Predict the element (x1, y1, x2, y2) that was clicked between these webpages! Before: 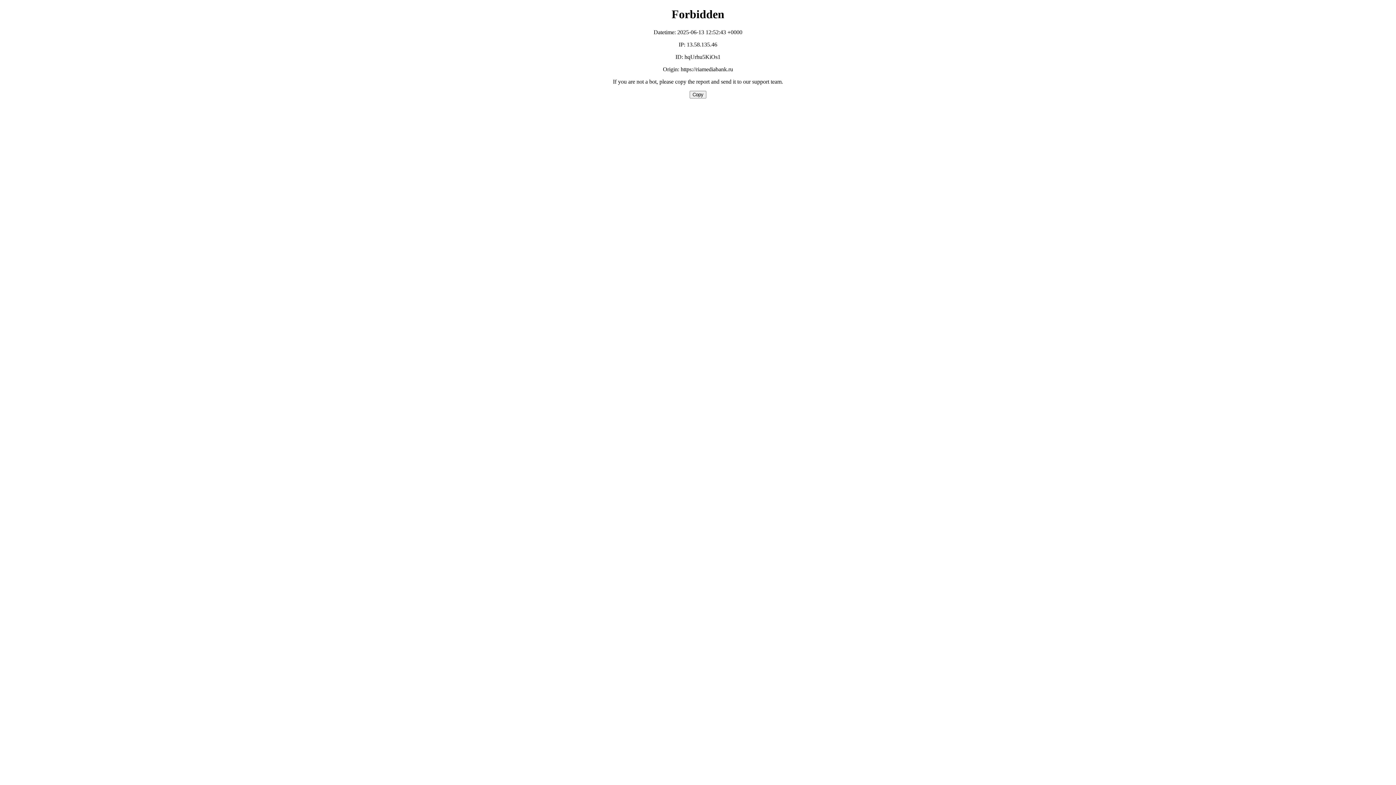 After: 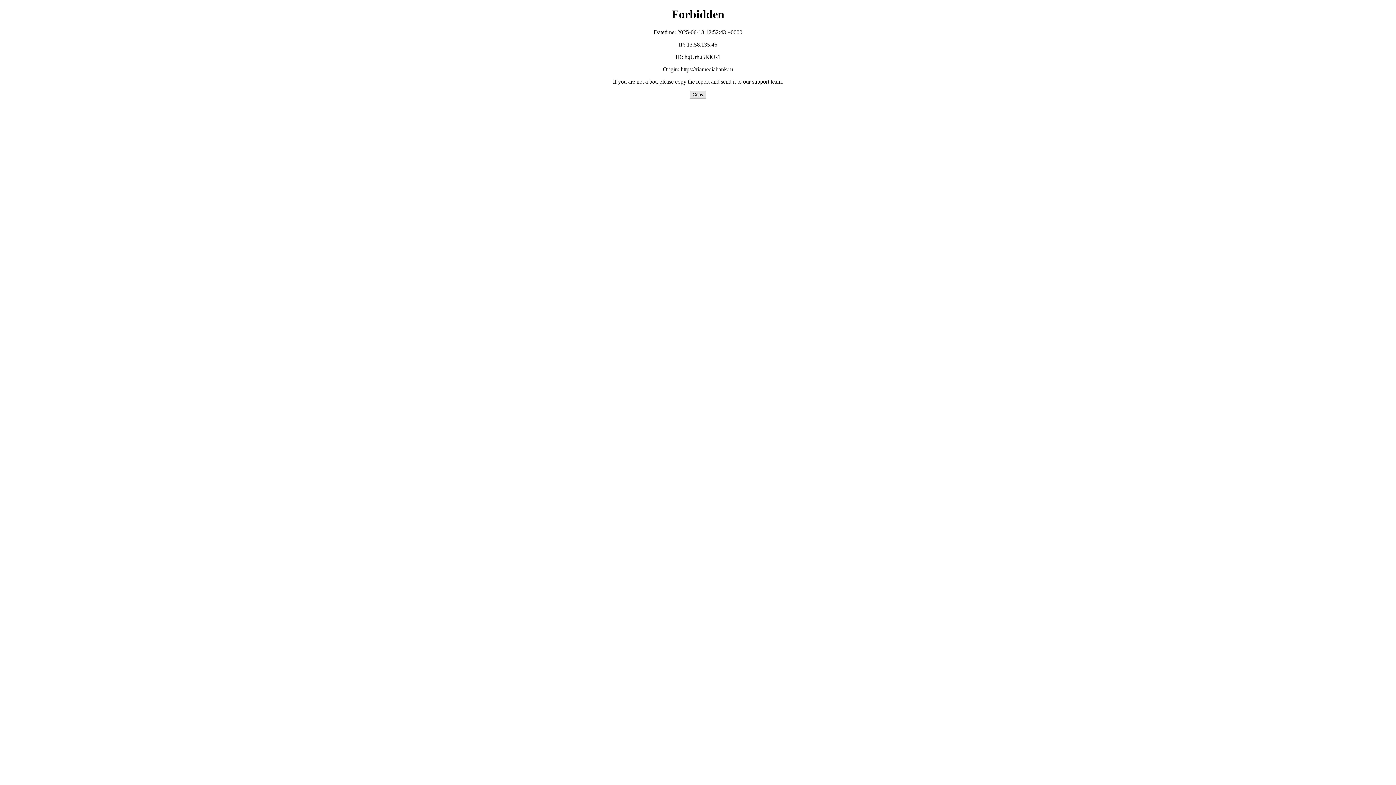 Action: label: Copy bbox: (689, 90, 706, 98)